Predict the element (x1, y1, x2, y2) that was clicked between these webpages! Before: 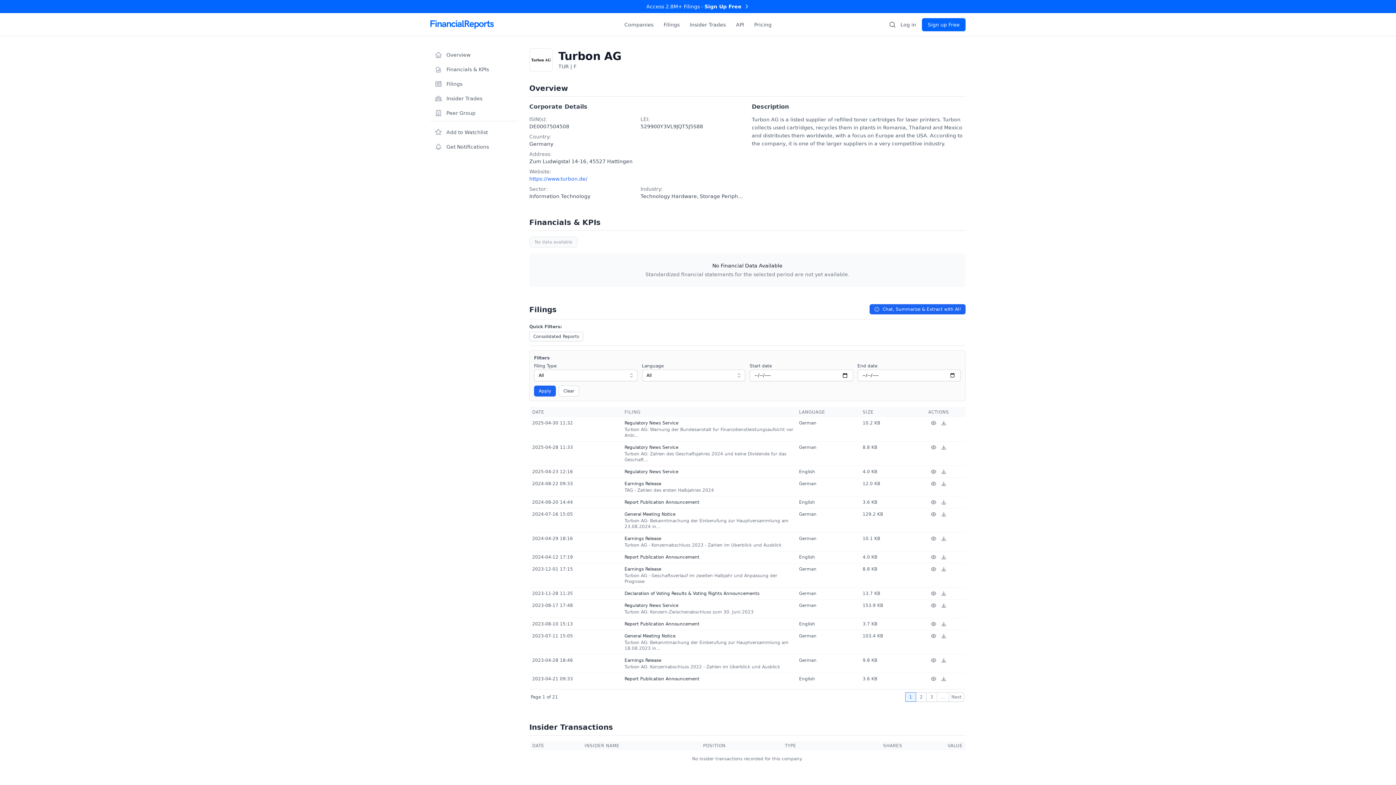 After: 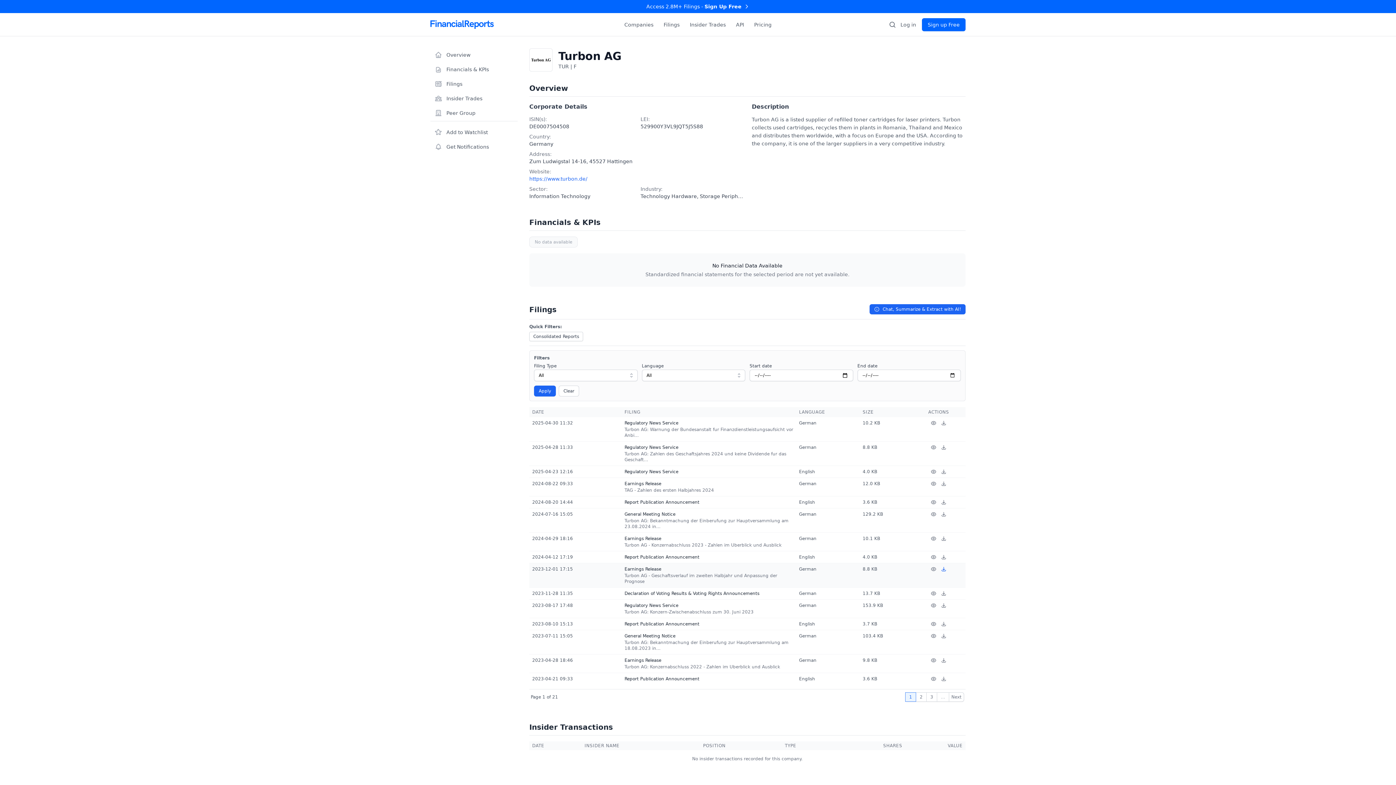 Action: bbox: (941, 566, 946, 572)